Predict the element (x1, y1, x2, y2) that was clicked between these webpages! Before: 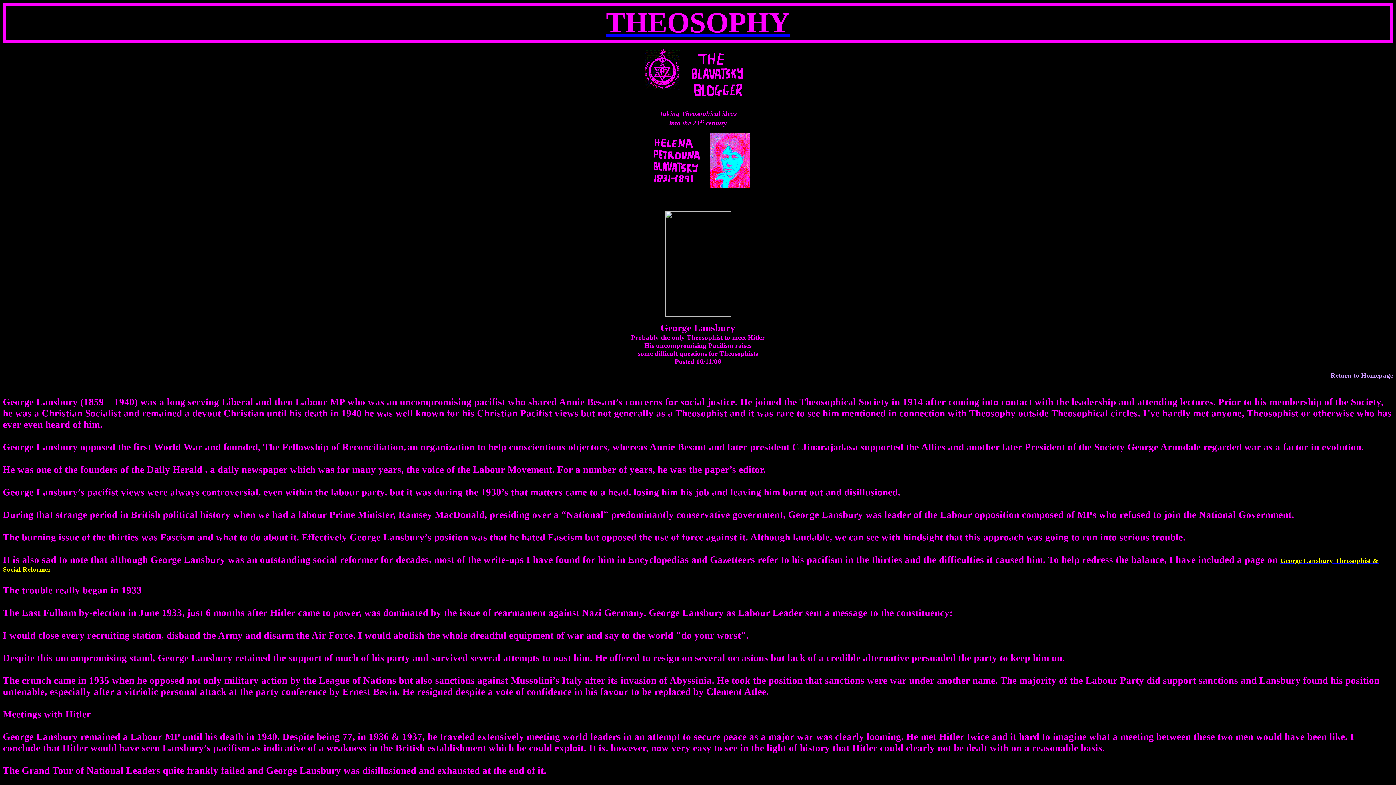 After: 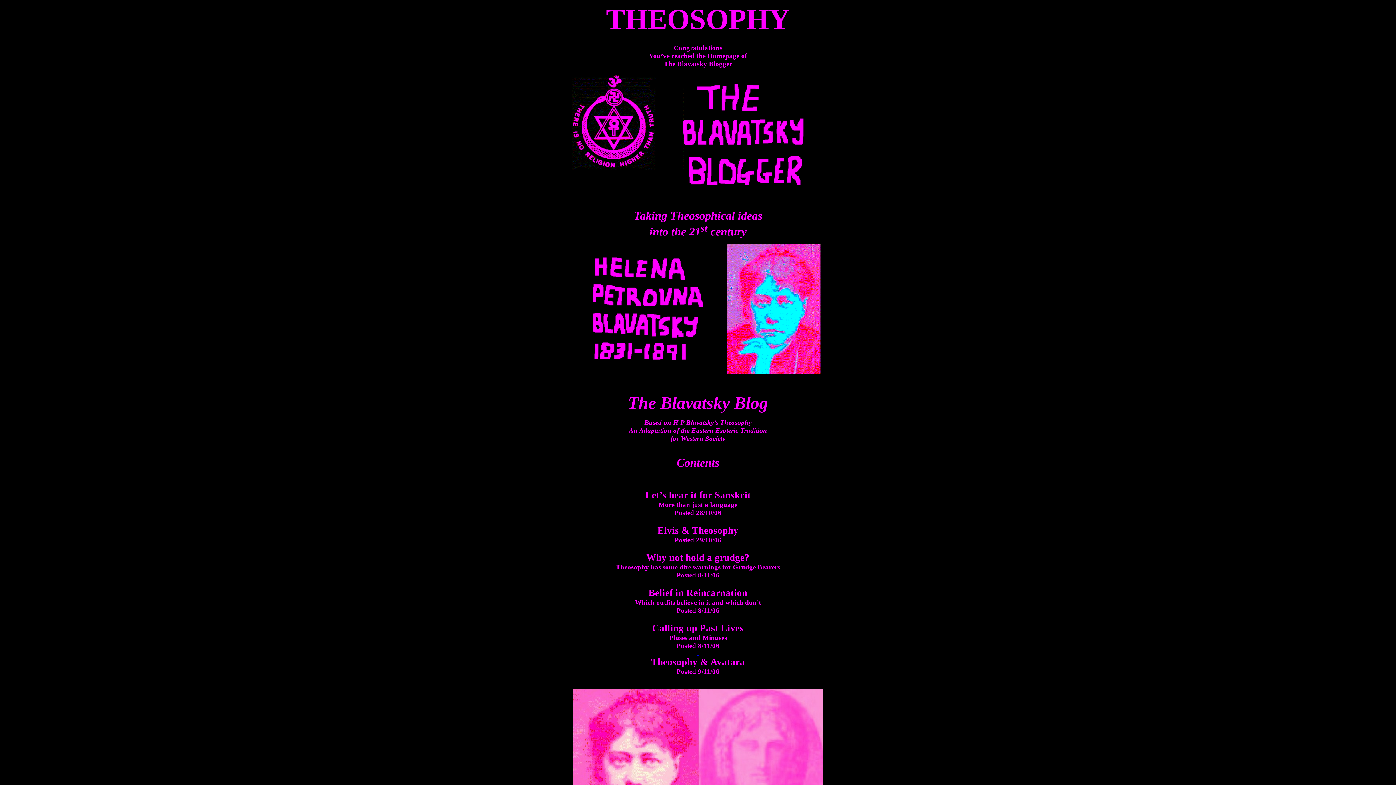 Action: bbox: (1330, 371, 1393, 379) label: Return to Homepage